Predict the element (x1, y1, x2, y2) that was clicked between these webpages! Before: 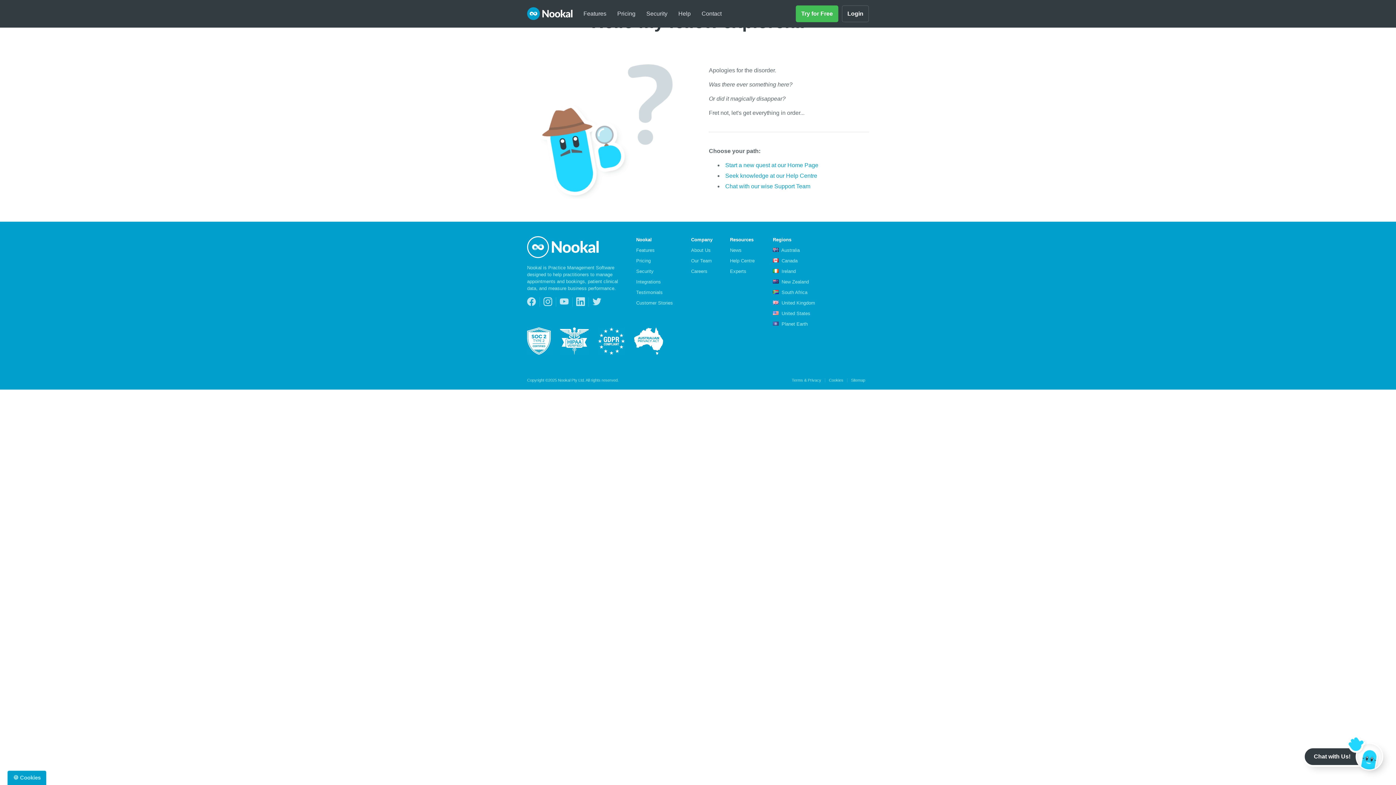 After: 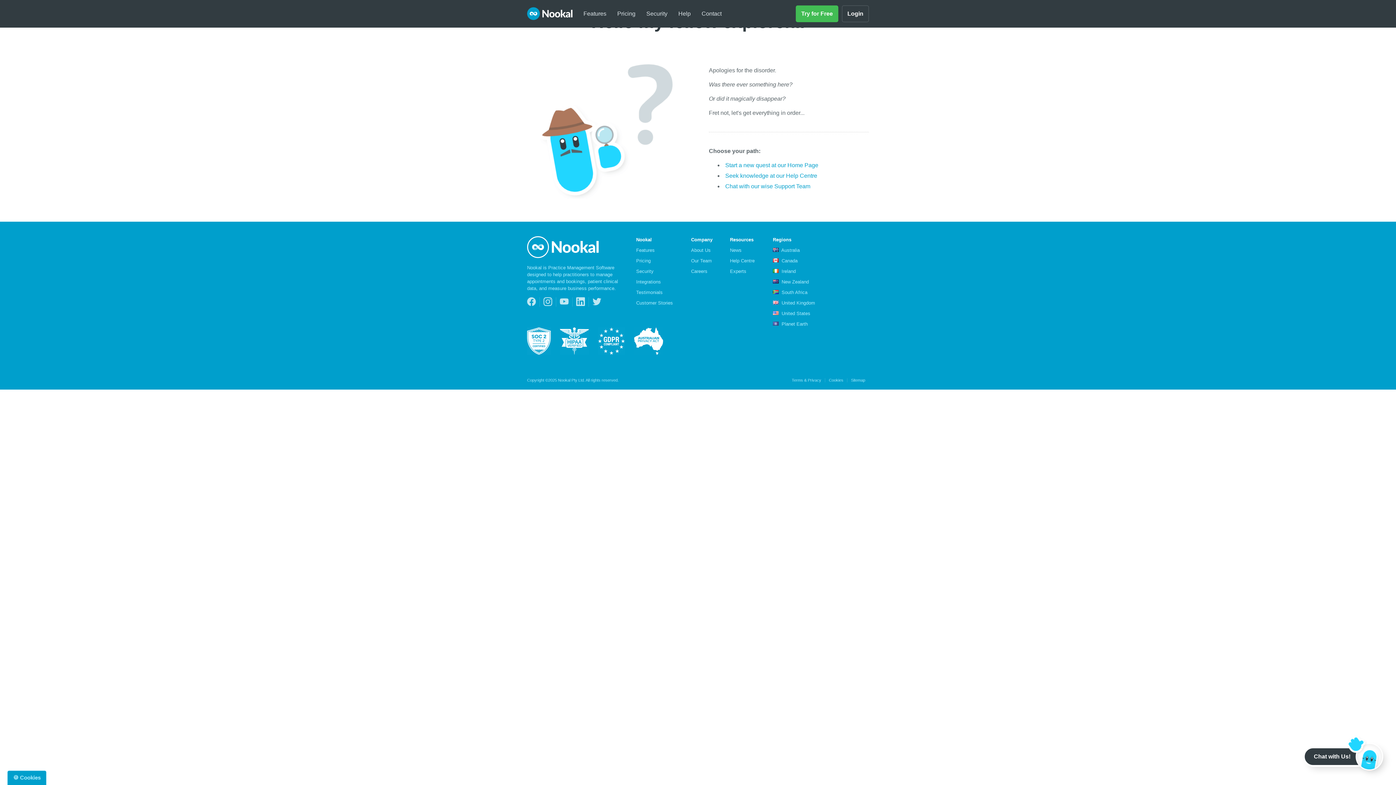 Action: bbox: (773, 321, 808, 326) label:   Planet Earth